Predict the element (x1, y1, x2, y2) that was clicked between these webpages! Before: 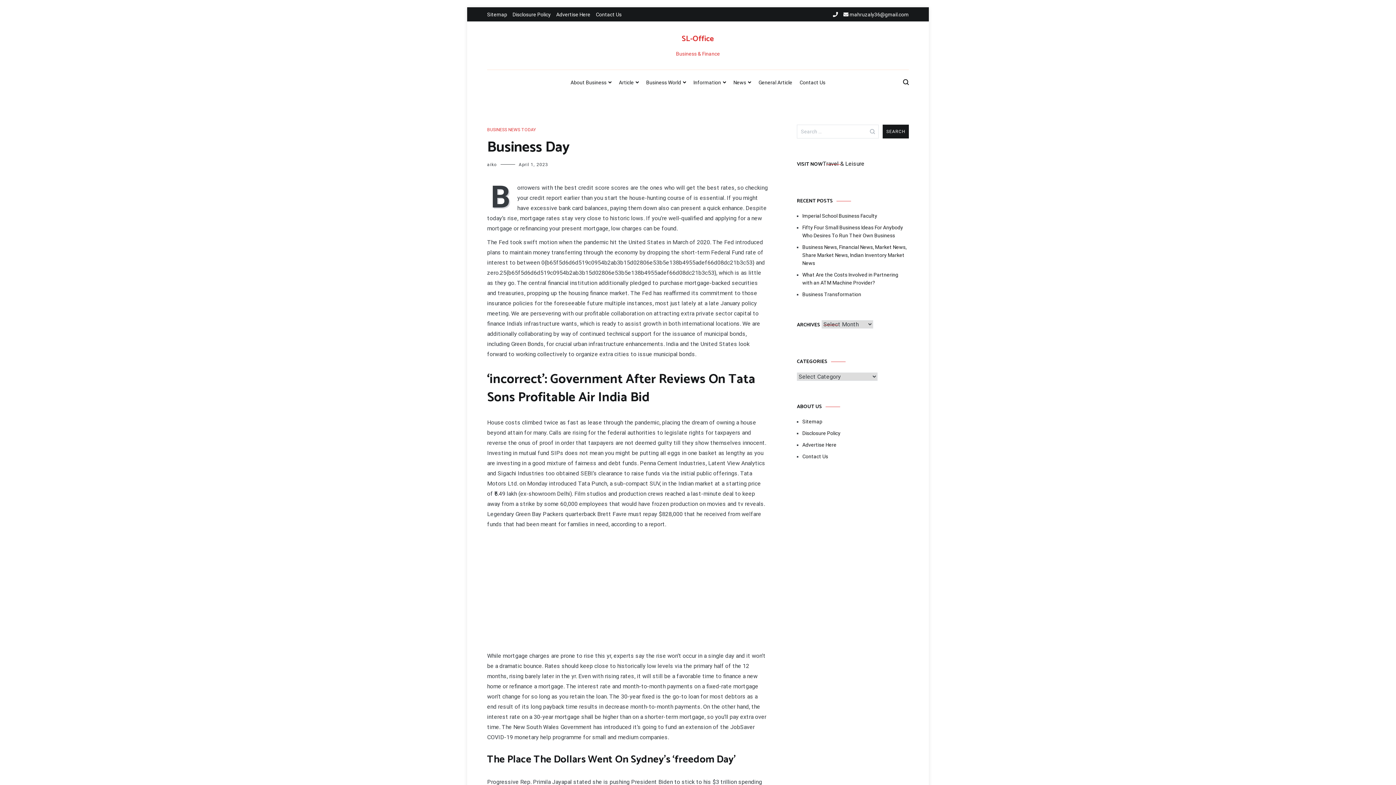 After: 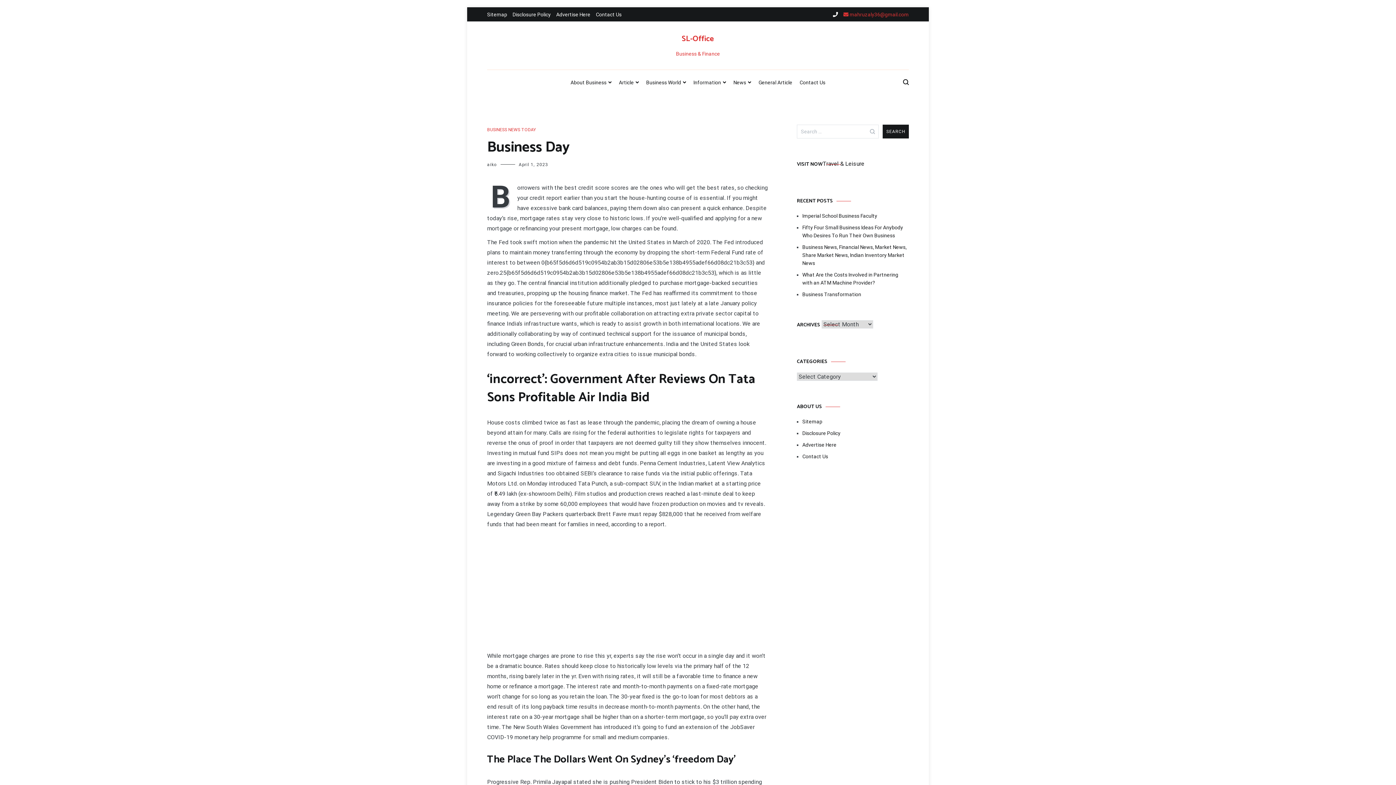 Action: bbox: (843, 11, 909, 17) label:  mahruzaly36@gmail.com